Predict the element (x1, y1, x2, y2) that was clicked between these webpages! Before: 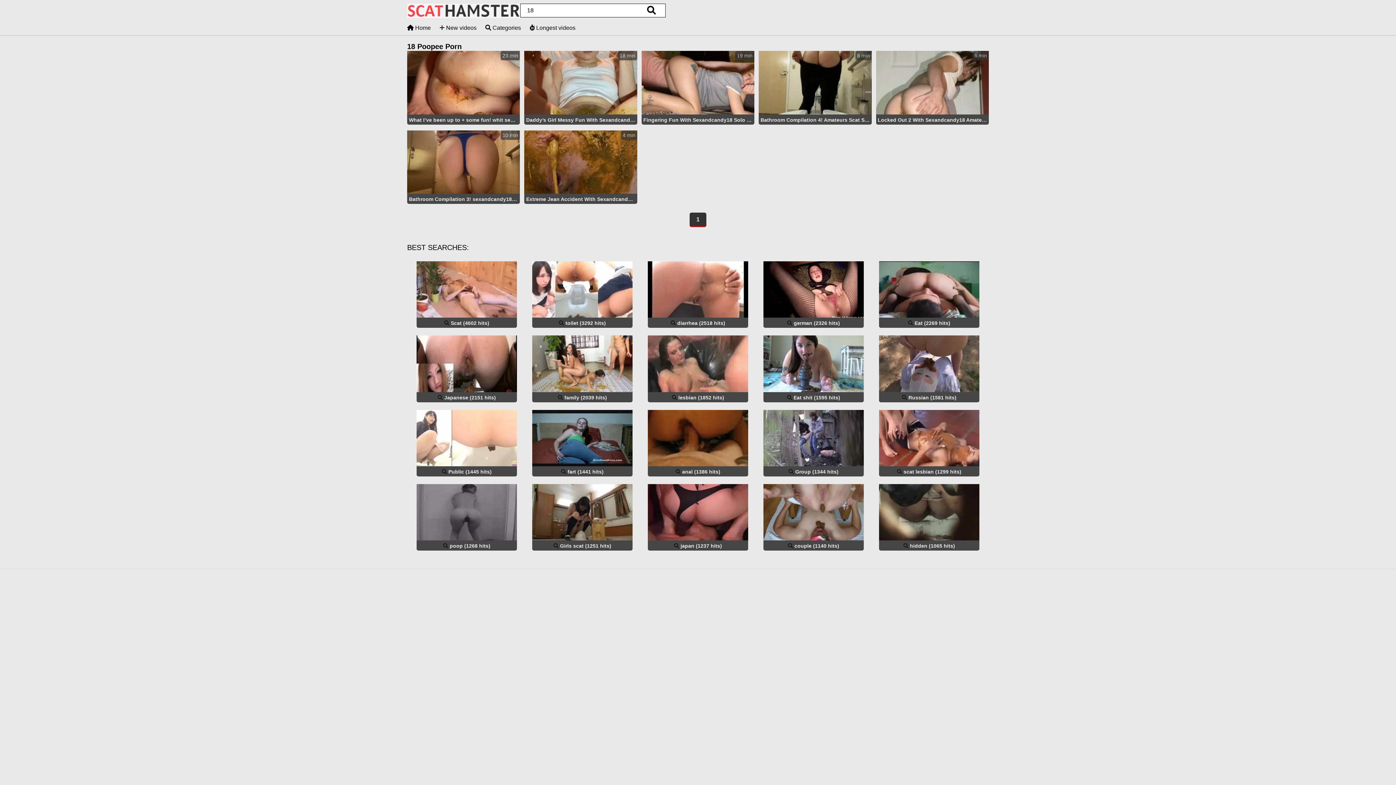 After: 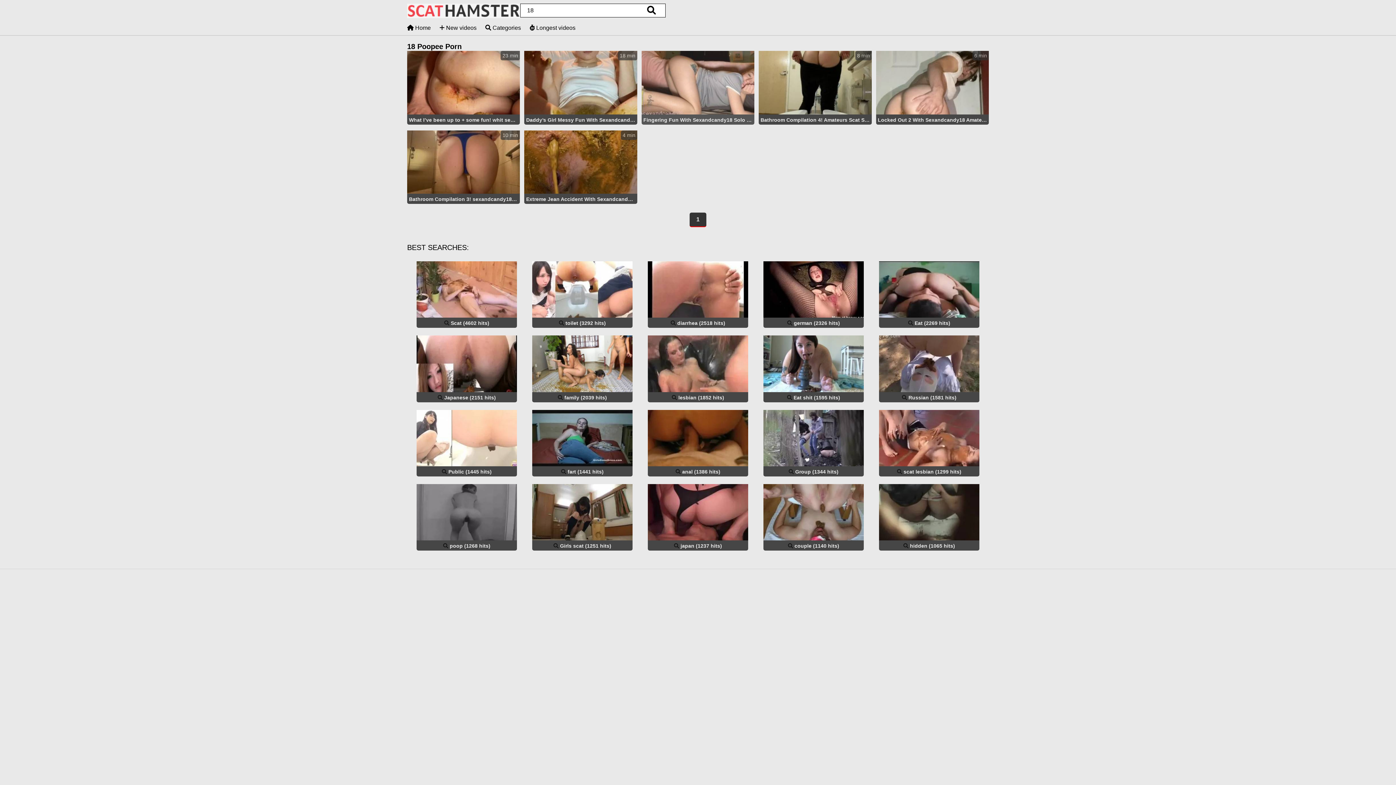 Action: bbox: (641, 50, 754, 126) label: 19 min
Fingering Fun With Sexandcandy18 Solo Scat [Fullhd 2020]